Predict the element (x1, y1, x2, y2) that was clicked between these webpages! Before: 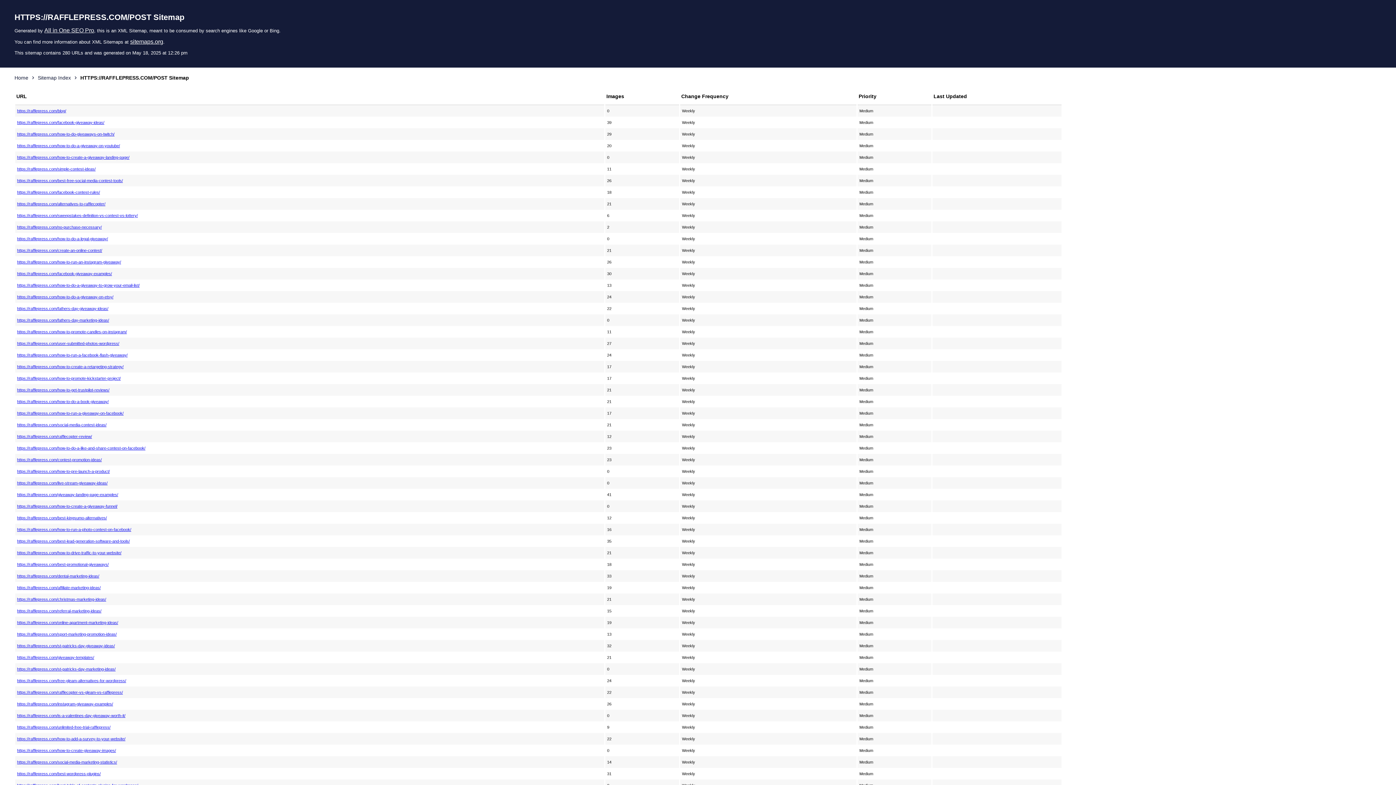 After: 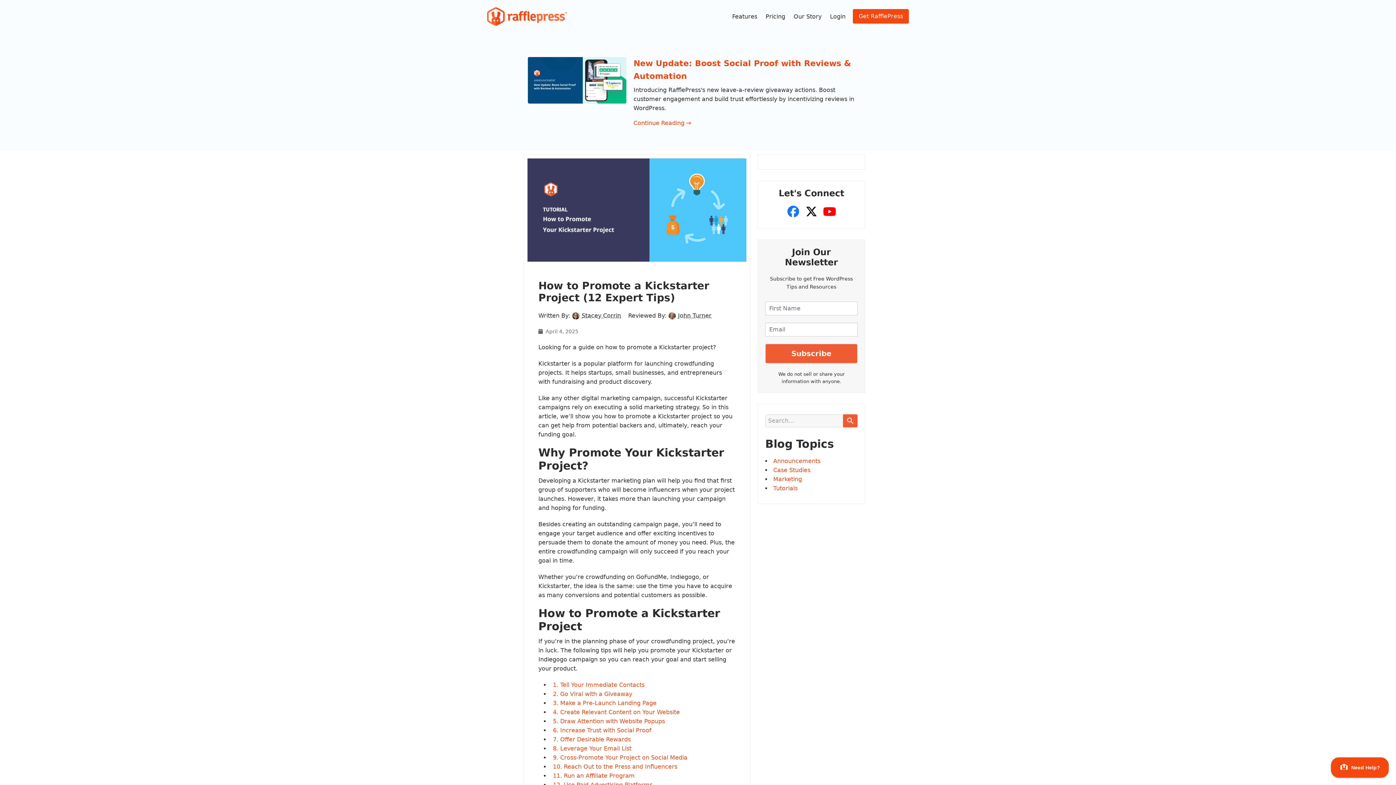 Action: bbox: (17, 376, 602, 380) label: https://rafflepress.com/how-to-promote-kickstarter-project/